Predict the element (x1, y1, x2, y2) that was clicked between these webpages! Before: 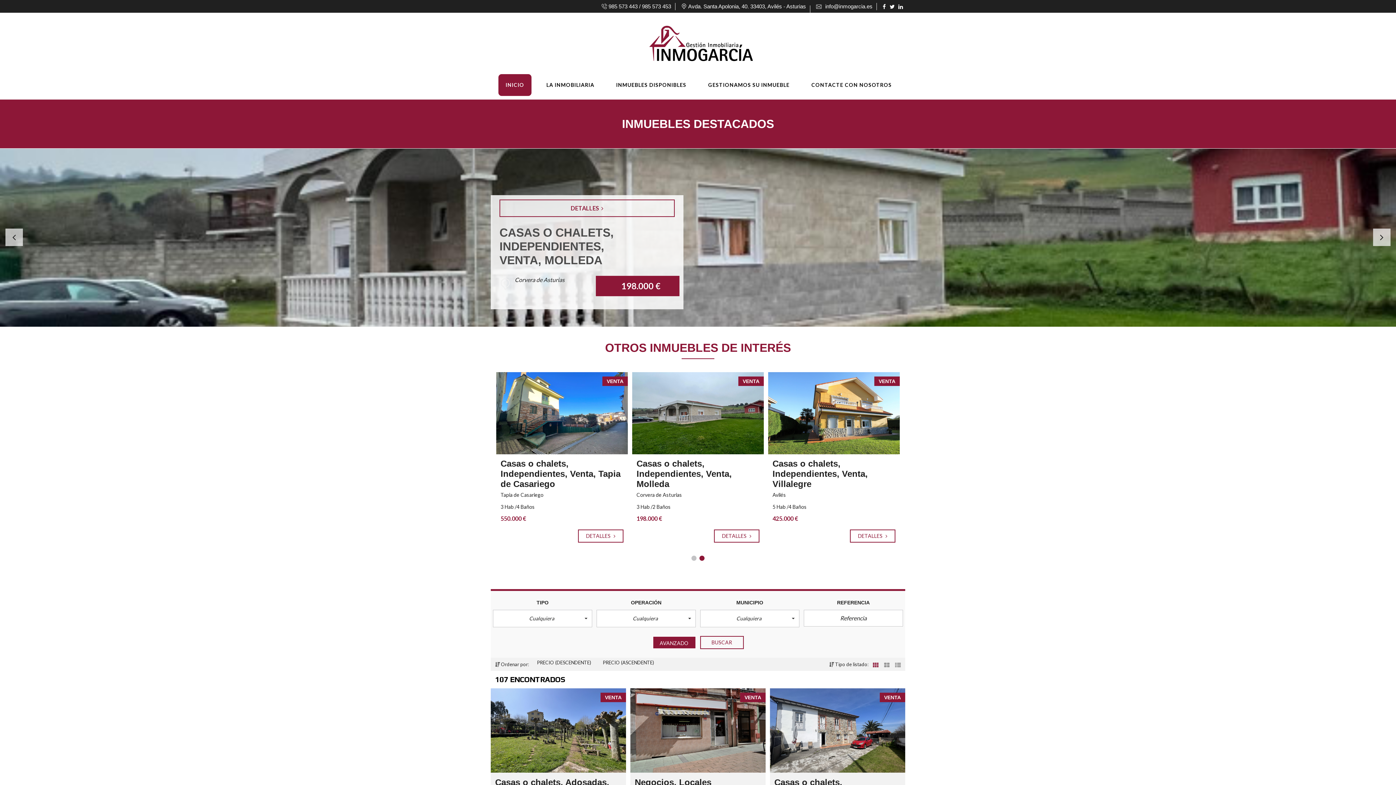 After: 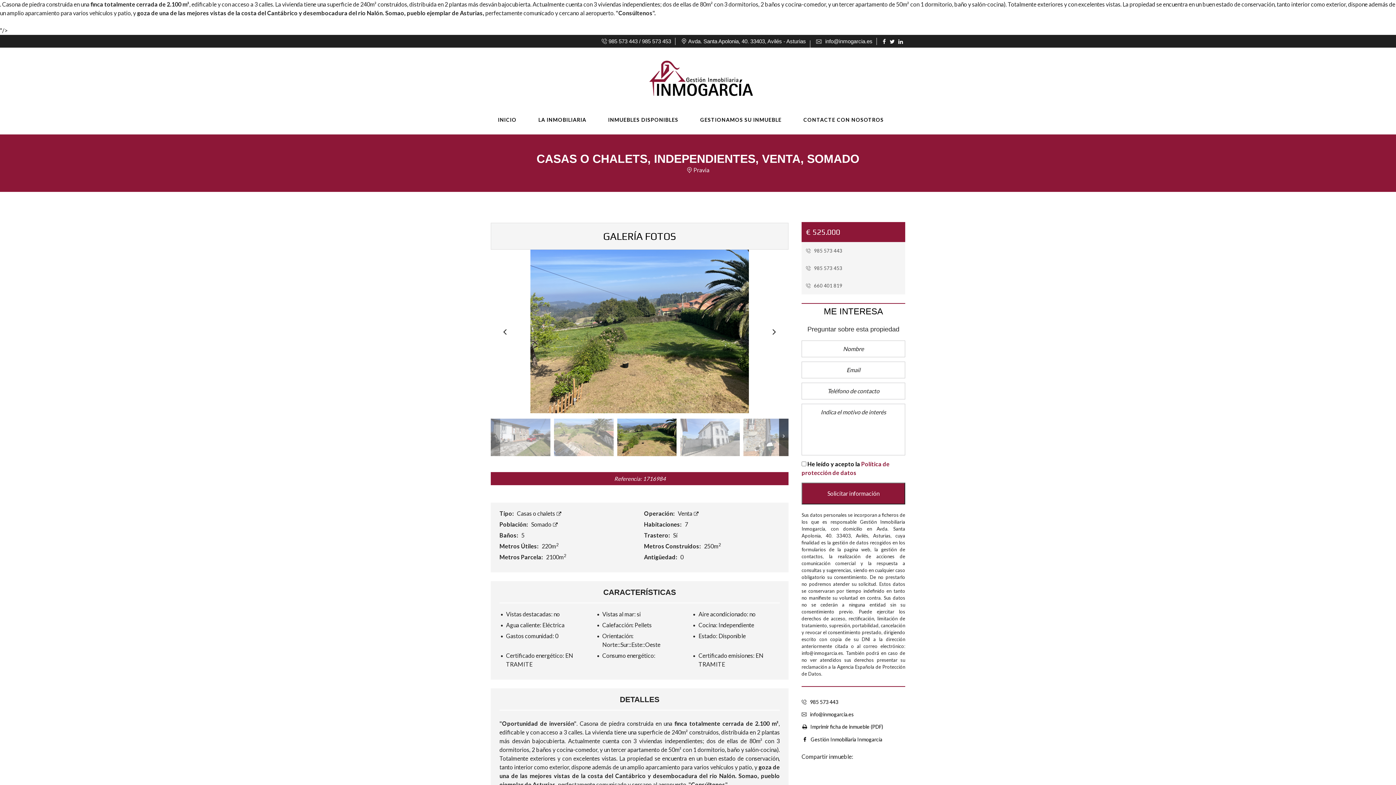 Action: bbox: (770, 688, 905, 773) label: VENTA

"Oportunidad de inversión". Casona de piedra construida en una finca totalmente cerrada de 2.100 m², edificable y con acceso a 3 calles. La vivienda tiene una superficie de 240m² construidos, distribuida en 2 plantas más desván bajocubierta. Actualmente cuenta con 3 viviendas independientes; dos de ellas de 80m² con 3 dormitorios, 2 baños y cocina-comedor, y un tercer apartamento de 50m² con 1 dormitorio, baño y salón-cocina). Totalmente exteriores y con excelentes vistas. La propiedad se encuentra en un buen estado de conservación, tanto interior como exterior, dispone además de un amplio aparcamiento para varios vehículos y patio, y goza de una de las mejores vistas de la costa del Cantábrico y desembocadura del rio Nalón. Somao, pueblo ejemplar de Asturias, perfectamente comunicado y cercano al aeropuerto. "Consúltenos". 